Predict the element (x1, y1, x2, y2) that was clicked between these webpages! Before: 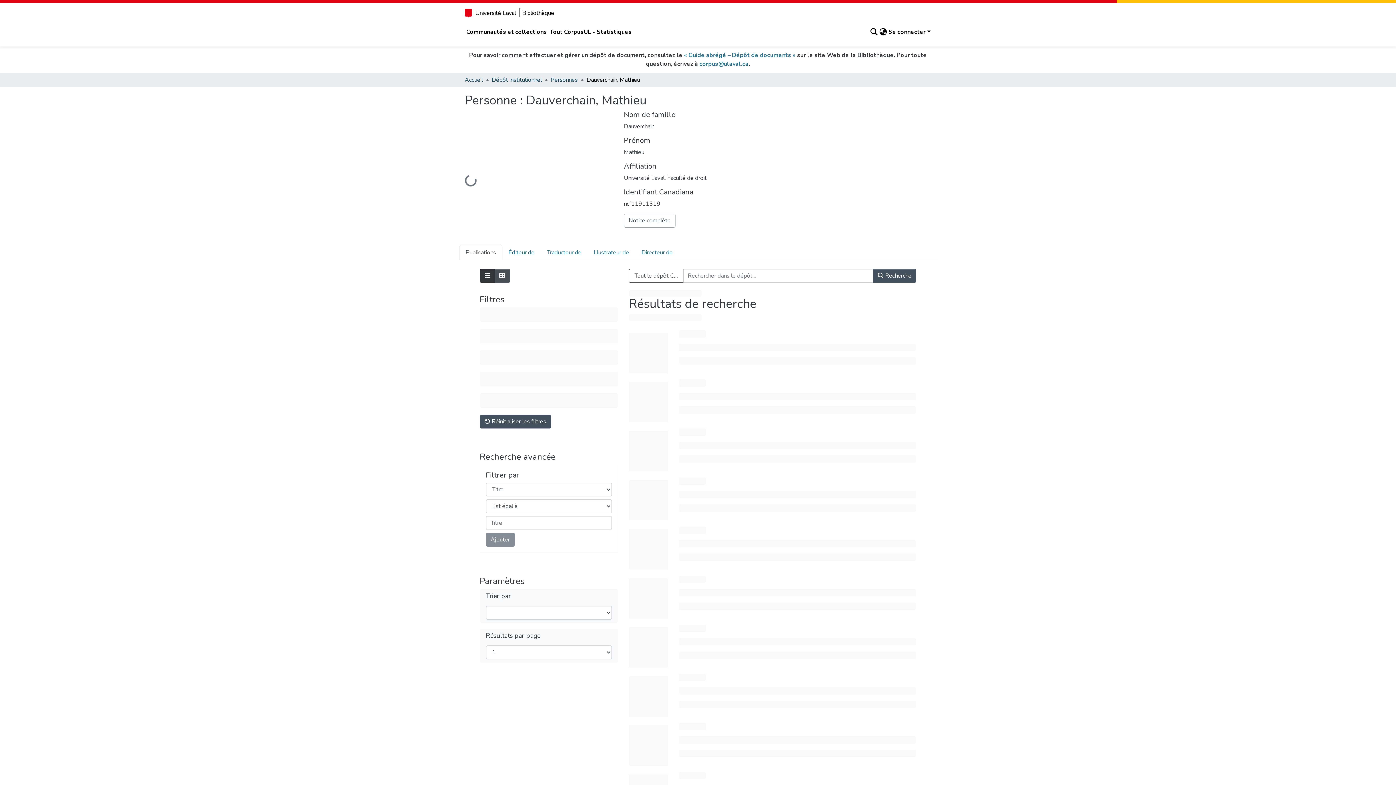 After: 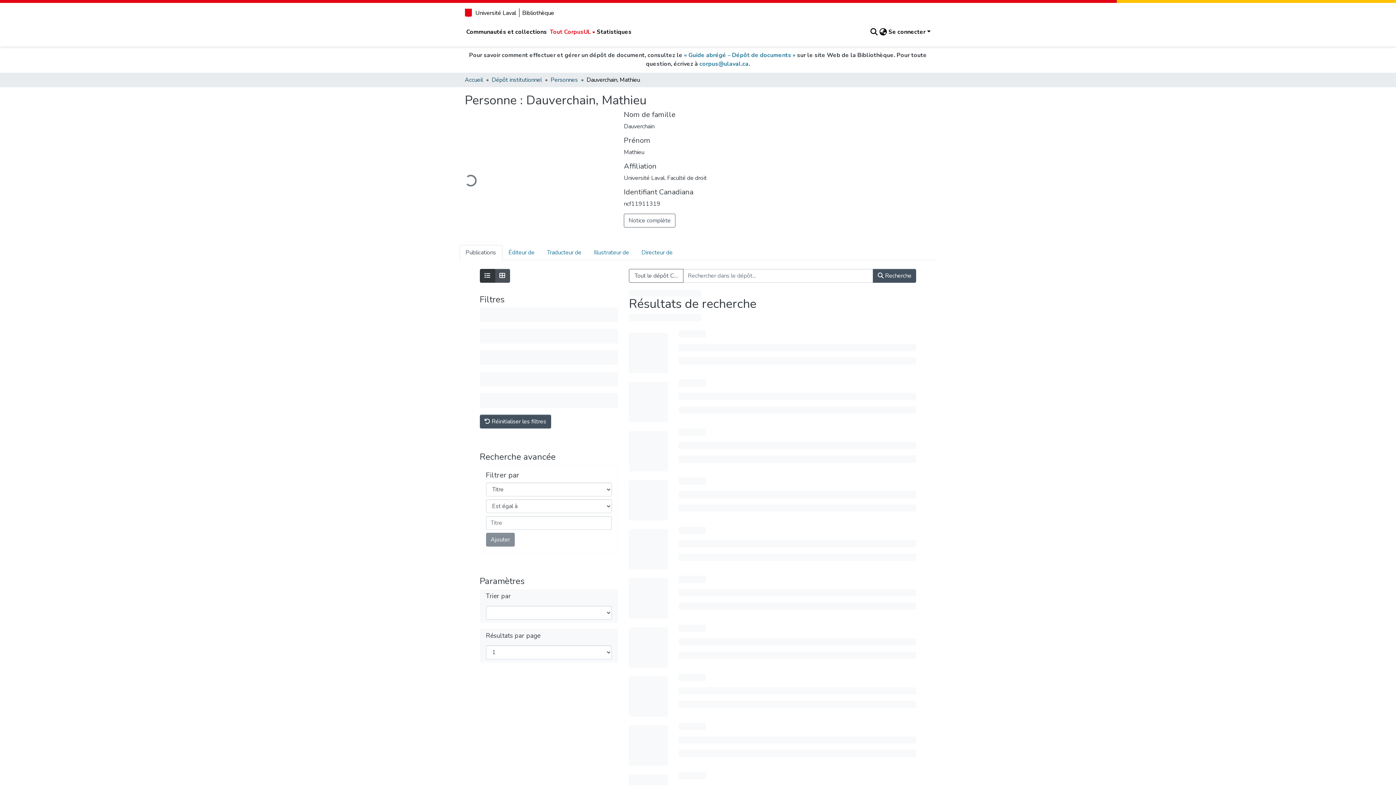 Action: label: Tout CorpusUL bbox: (548, 27, 595, 36)